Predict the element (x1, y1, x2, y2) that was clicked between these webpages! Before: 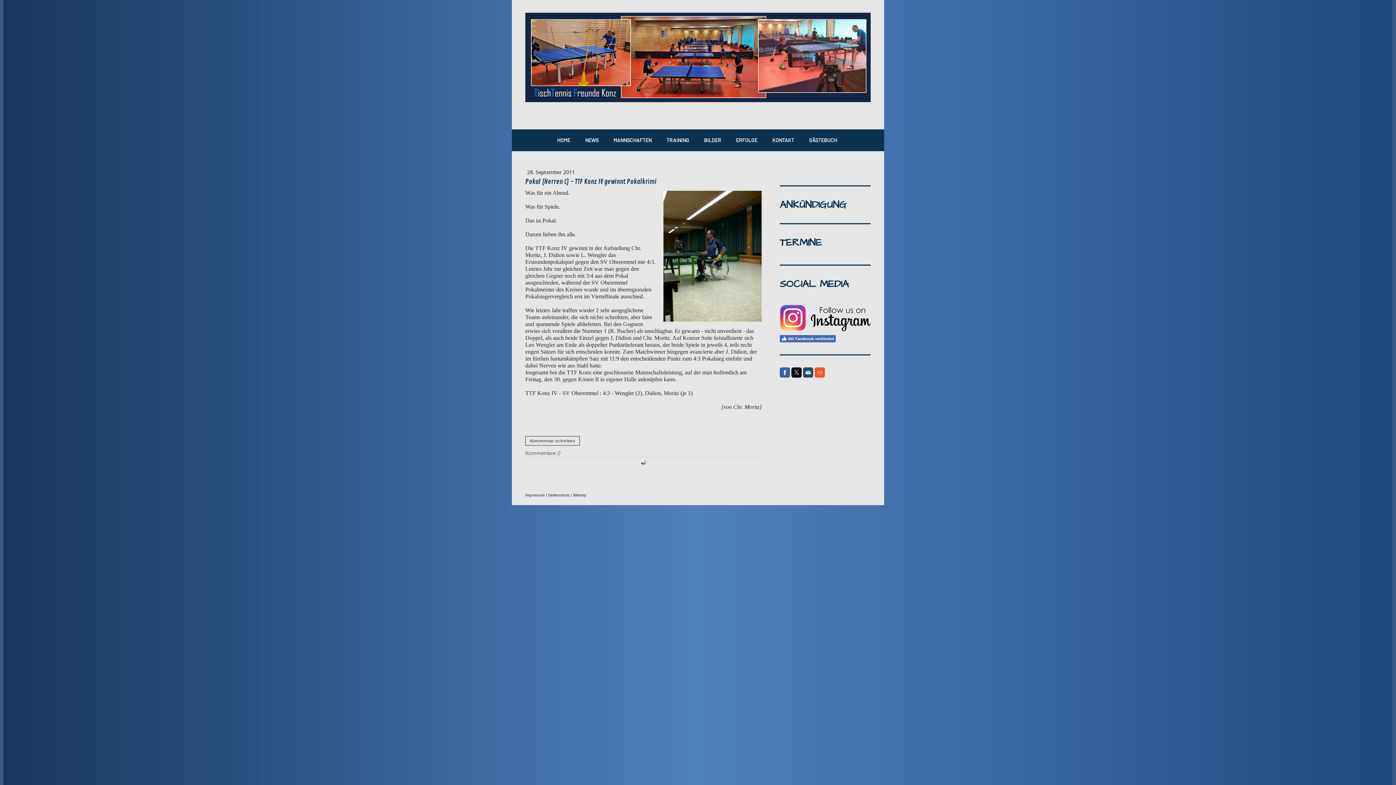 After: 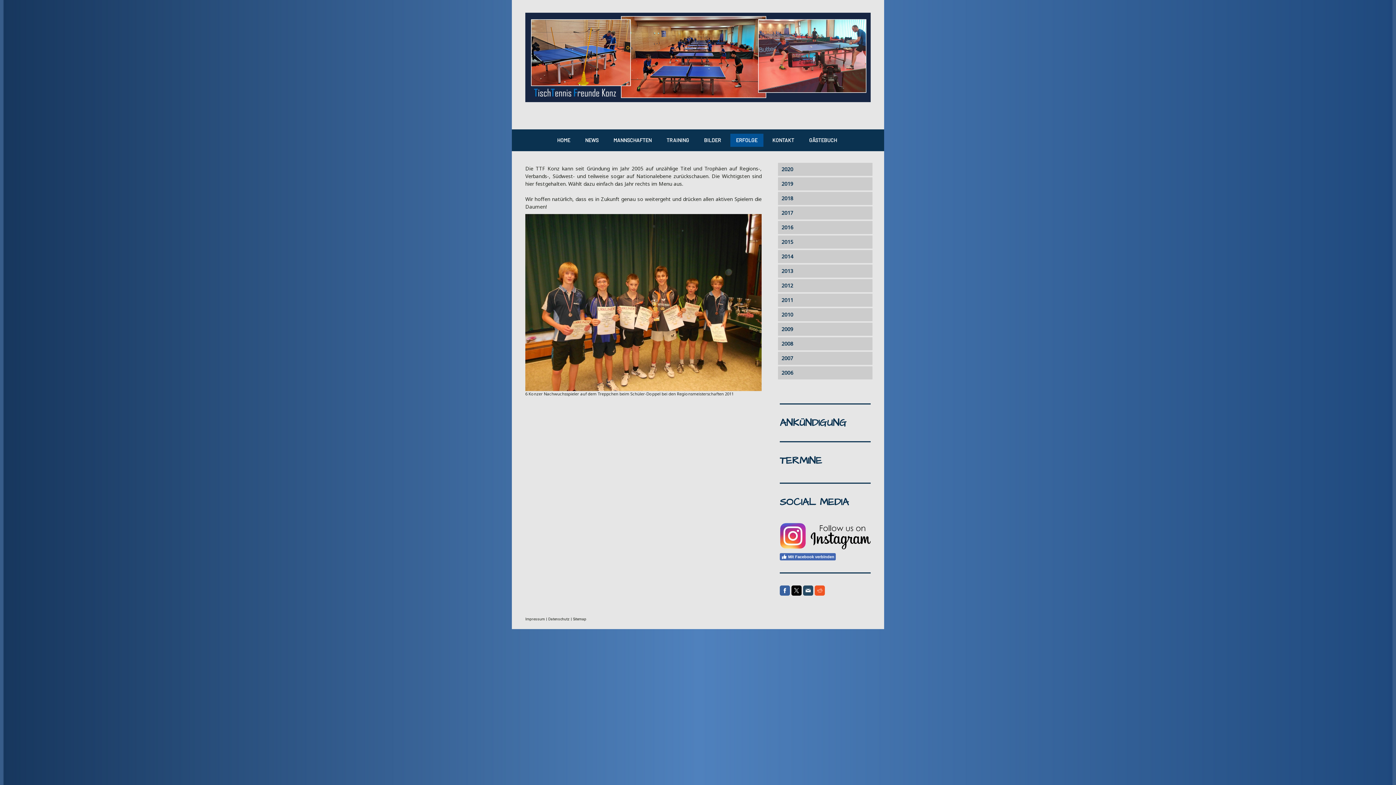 Action: label: ERFOLGE bbox: (730, 133, 763, 146)